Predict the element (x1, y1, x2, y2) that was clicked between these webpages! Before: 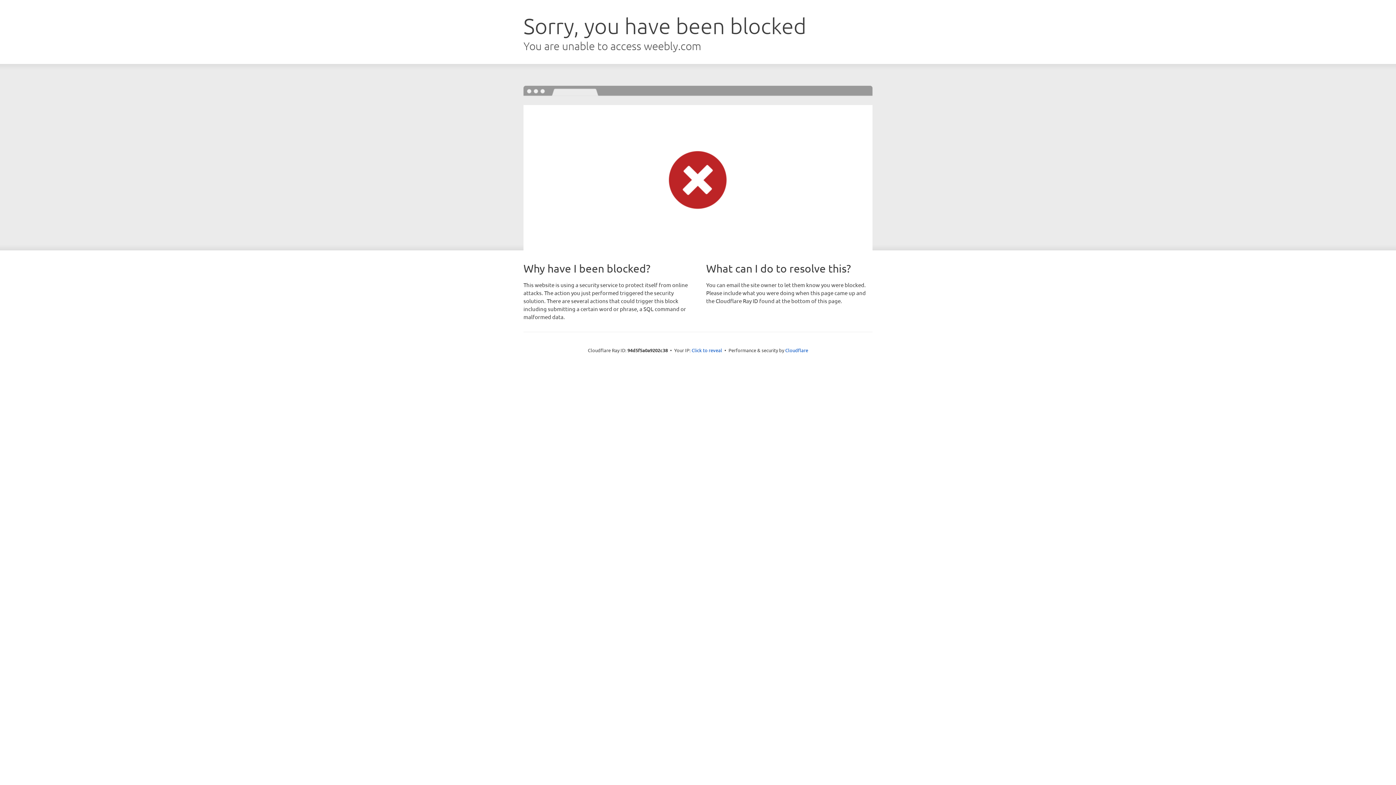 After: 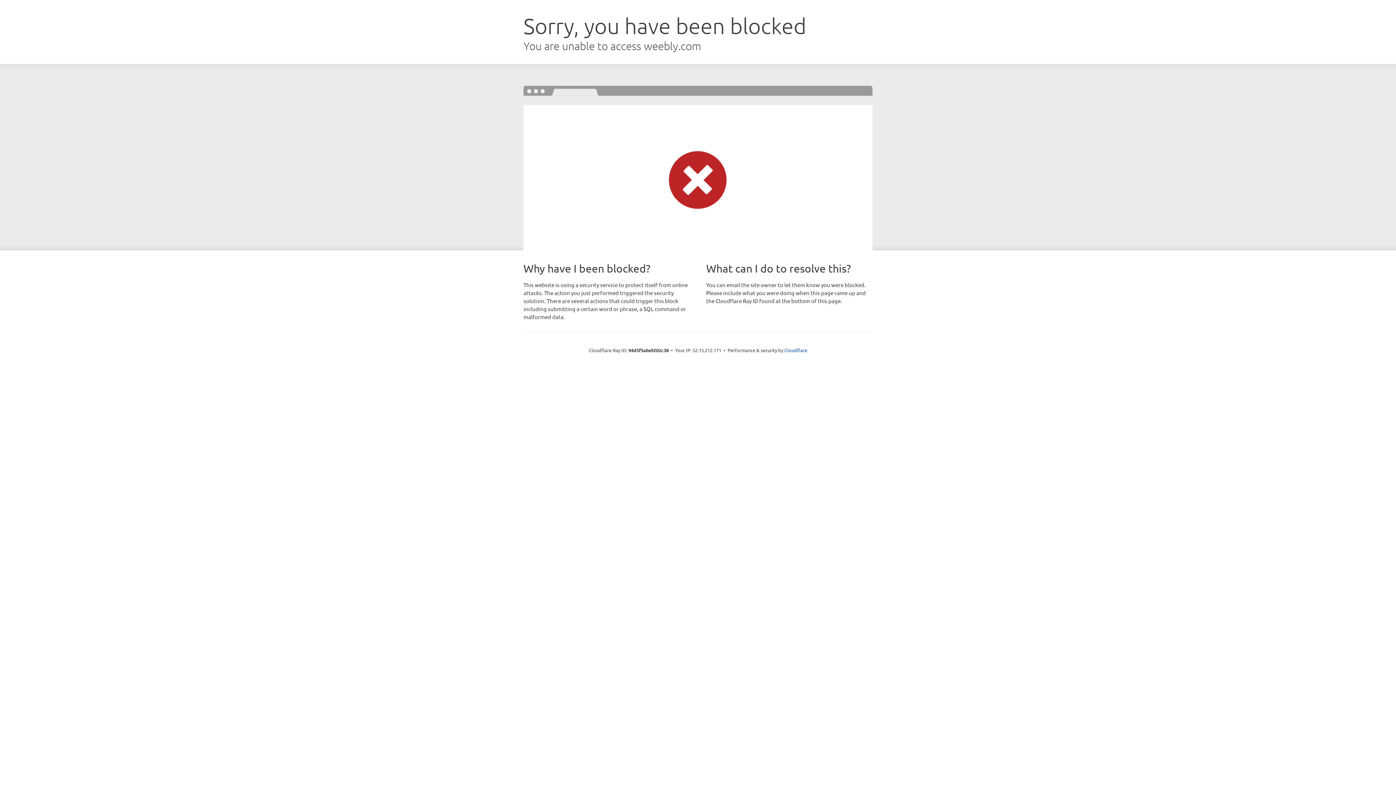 Action: label: Click to reveal bbox: (691, 346, 722, 353)